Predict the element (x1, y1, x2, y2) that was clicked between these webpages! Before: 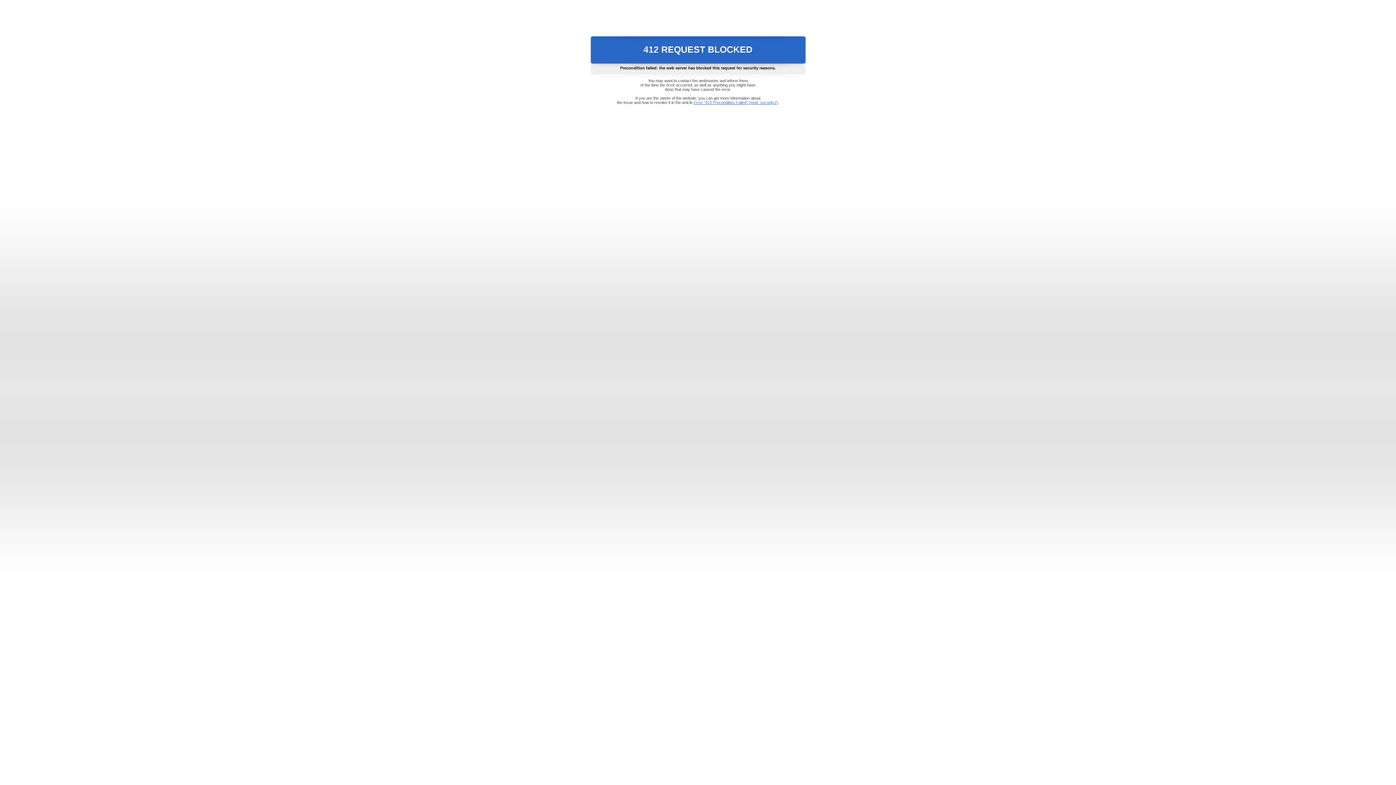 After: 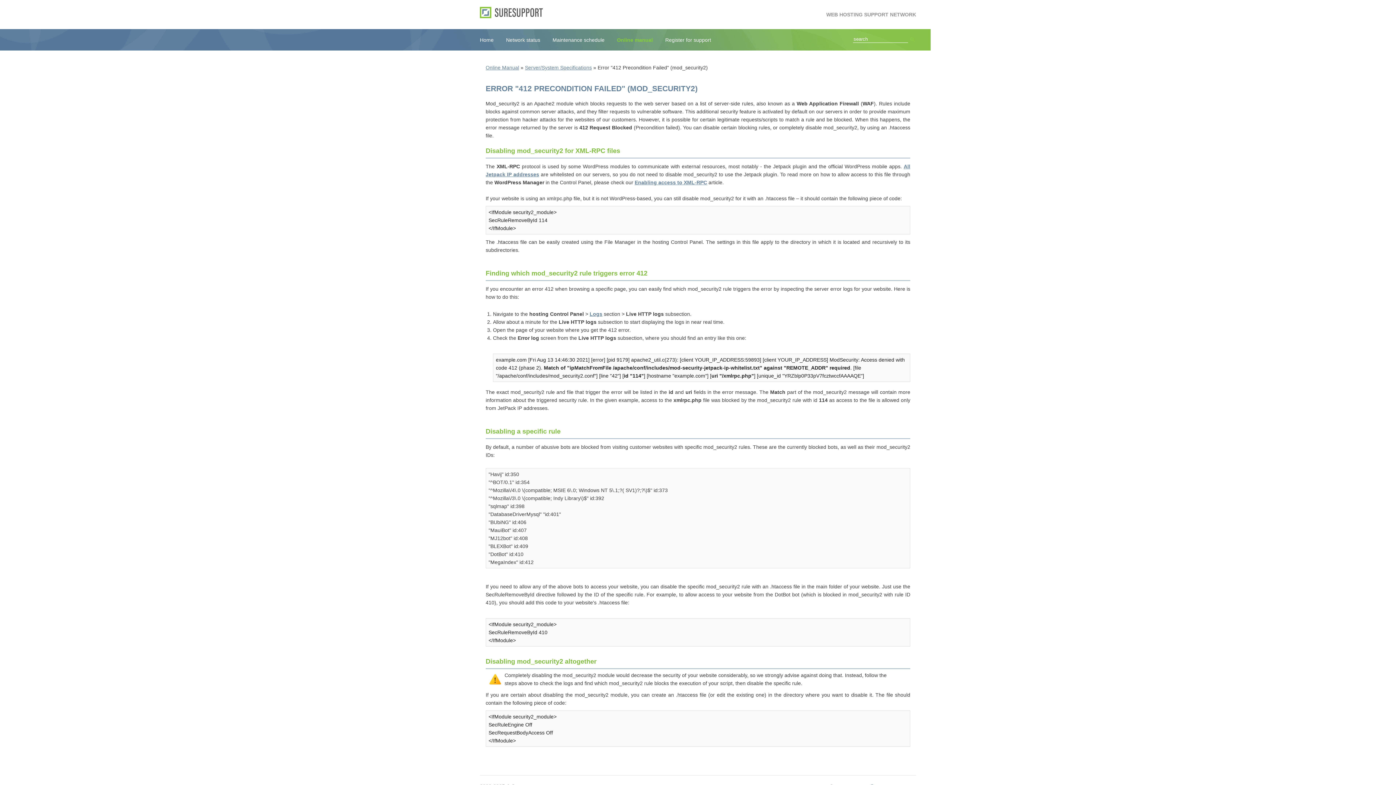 Action: bbox: (693, 100, 778, 104) label: Error "412 Precondition Failed" (mod_security2)